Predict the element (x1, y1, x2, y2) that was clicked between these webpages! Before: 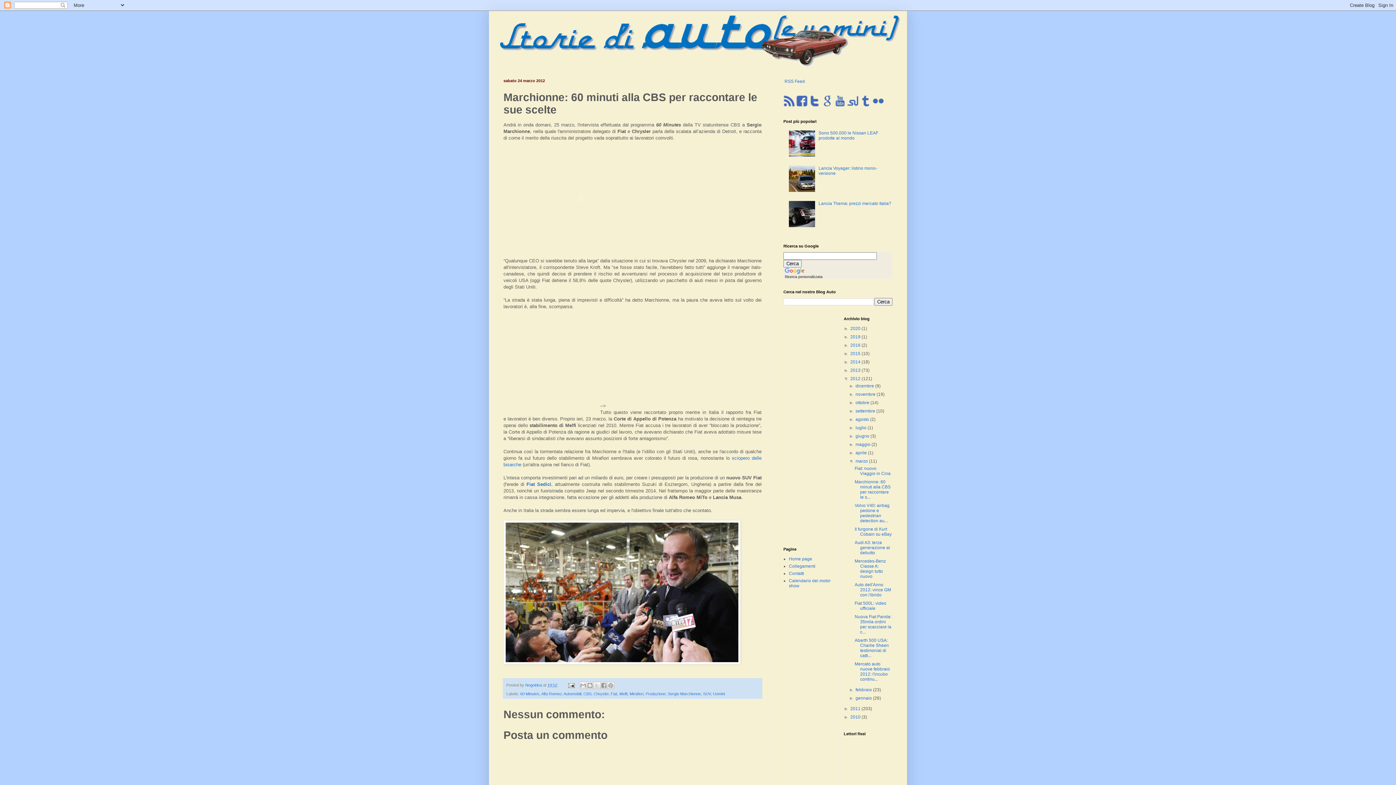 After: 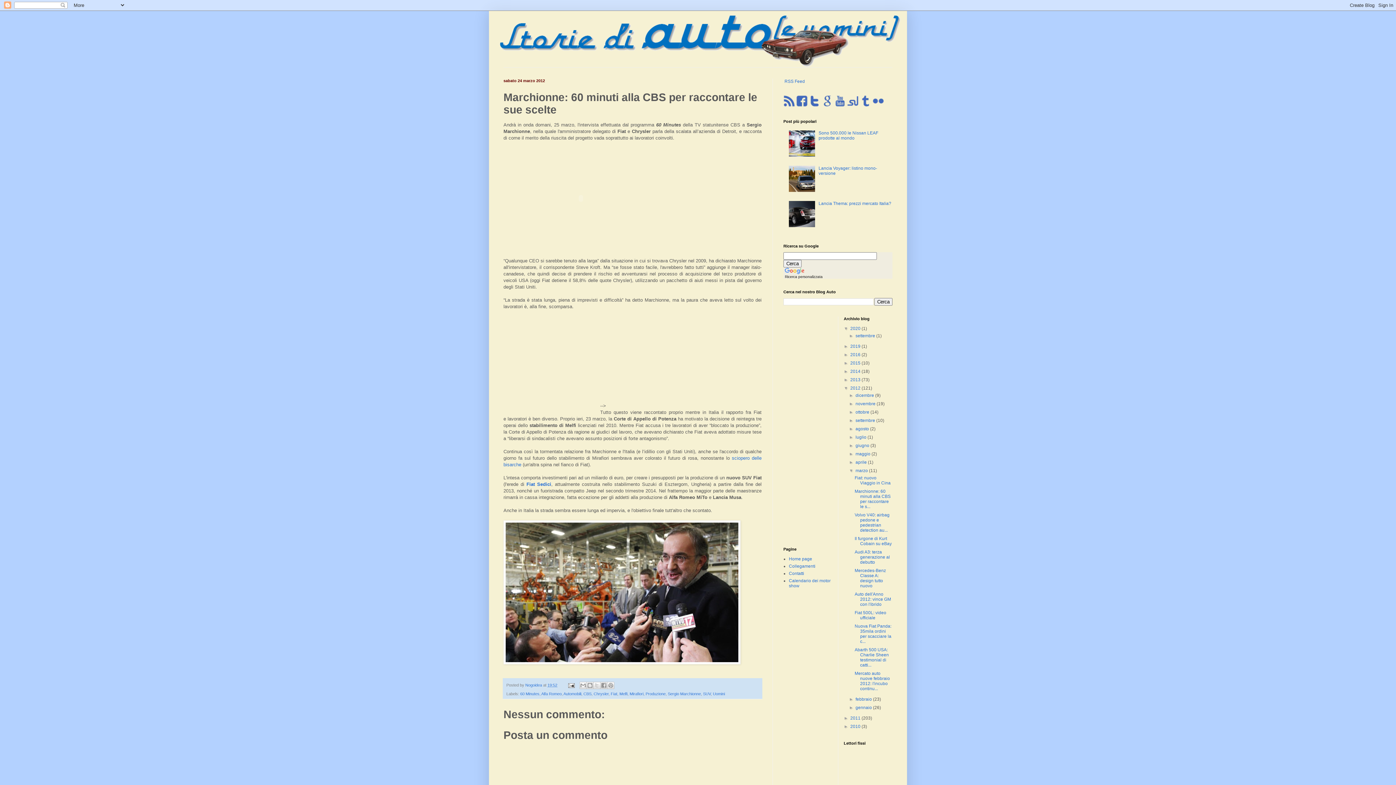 Action: label: ►   bbox: (844, 326, 850, 331)